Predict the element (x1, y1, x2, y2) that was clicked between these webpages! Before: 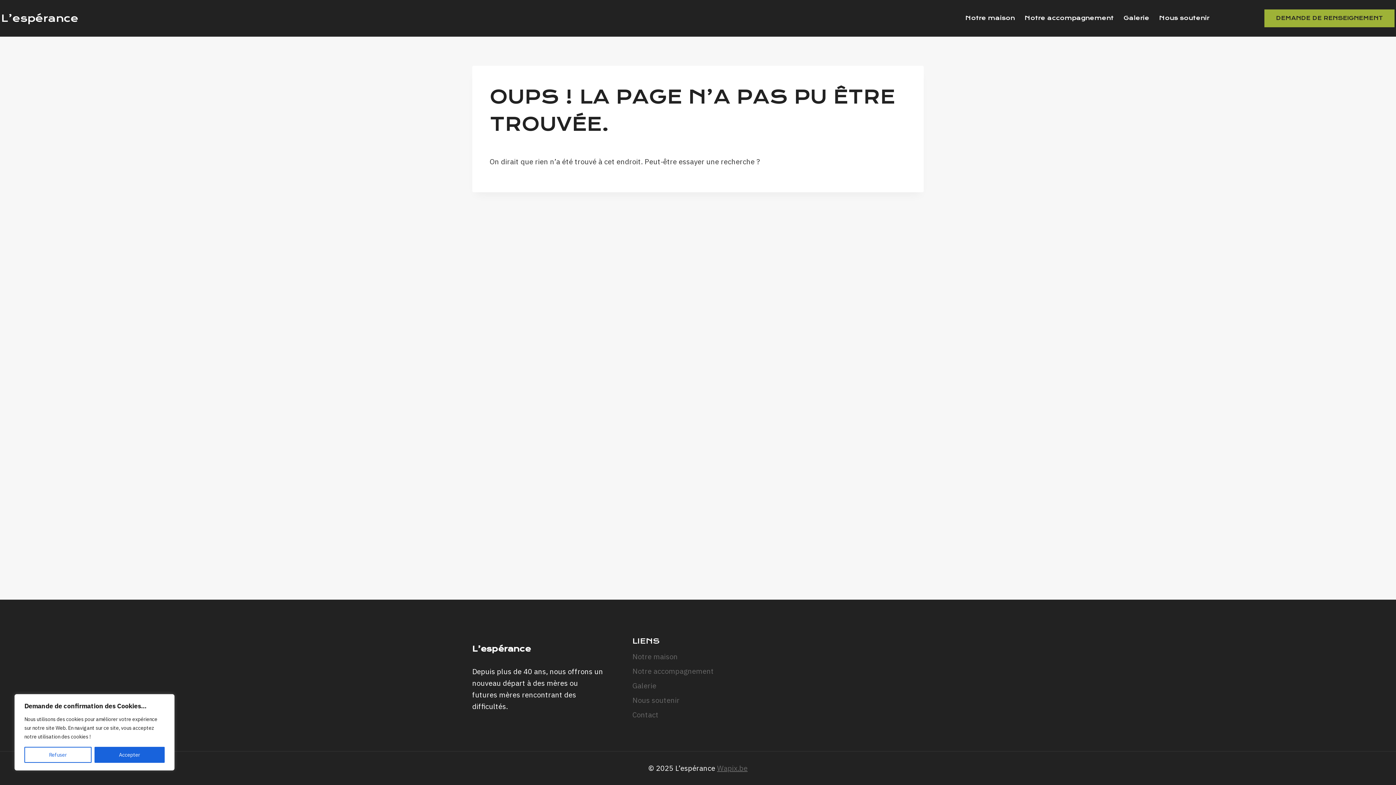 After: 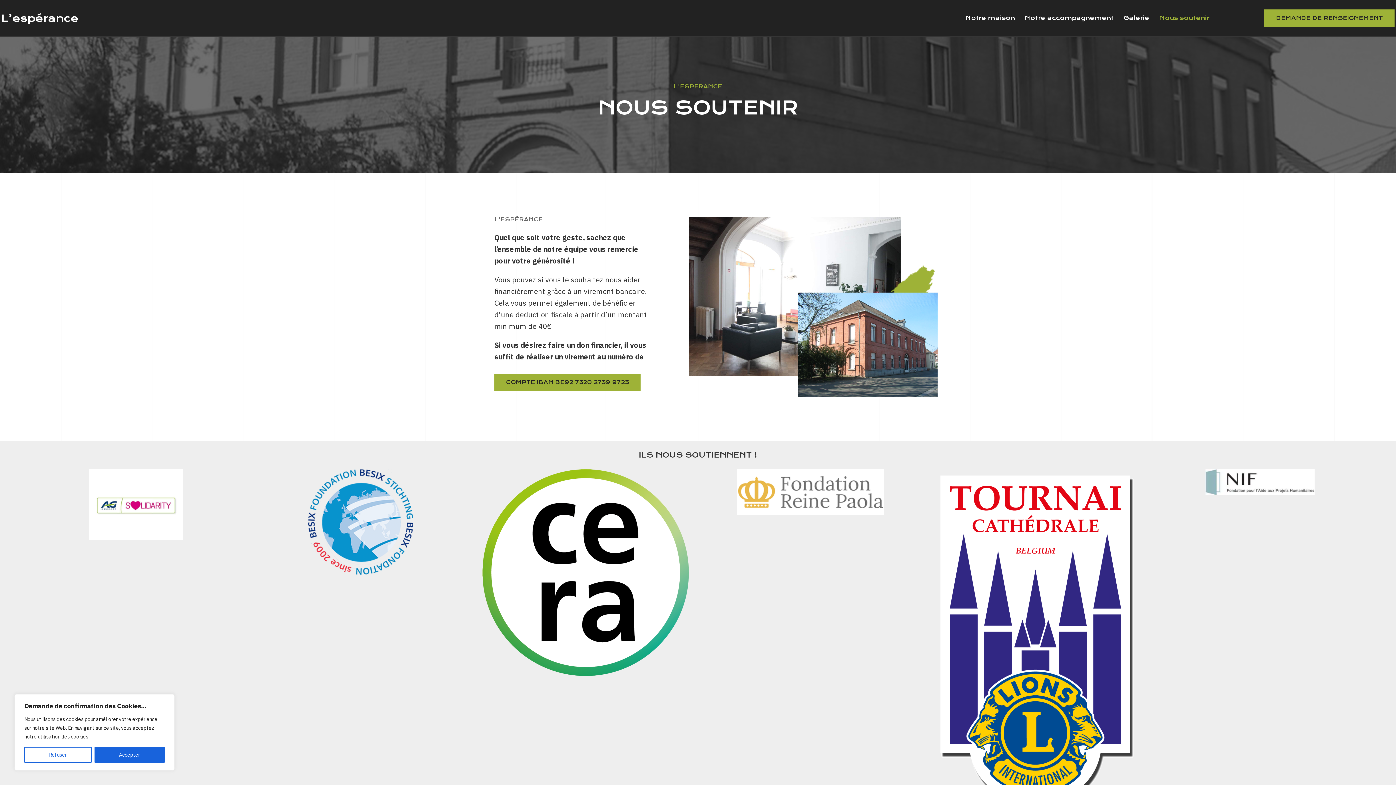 Action: bbox: (1154, 10, 1214, 25) label: Nous soutenir